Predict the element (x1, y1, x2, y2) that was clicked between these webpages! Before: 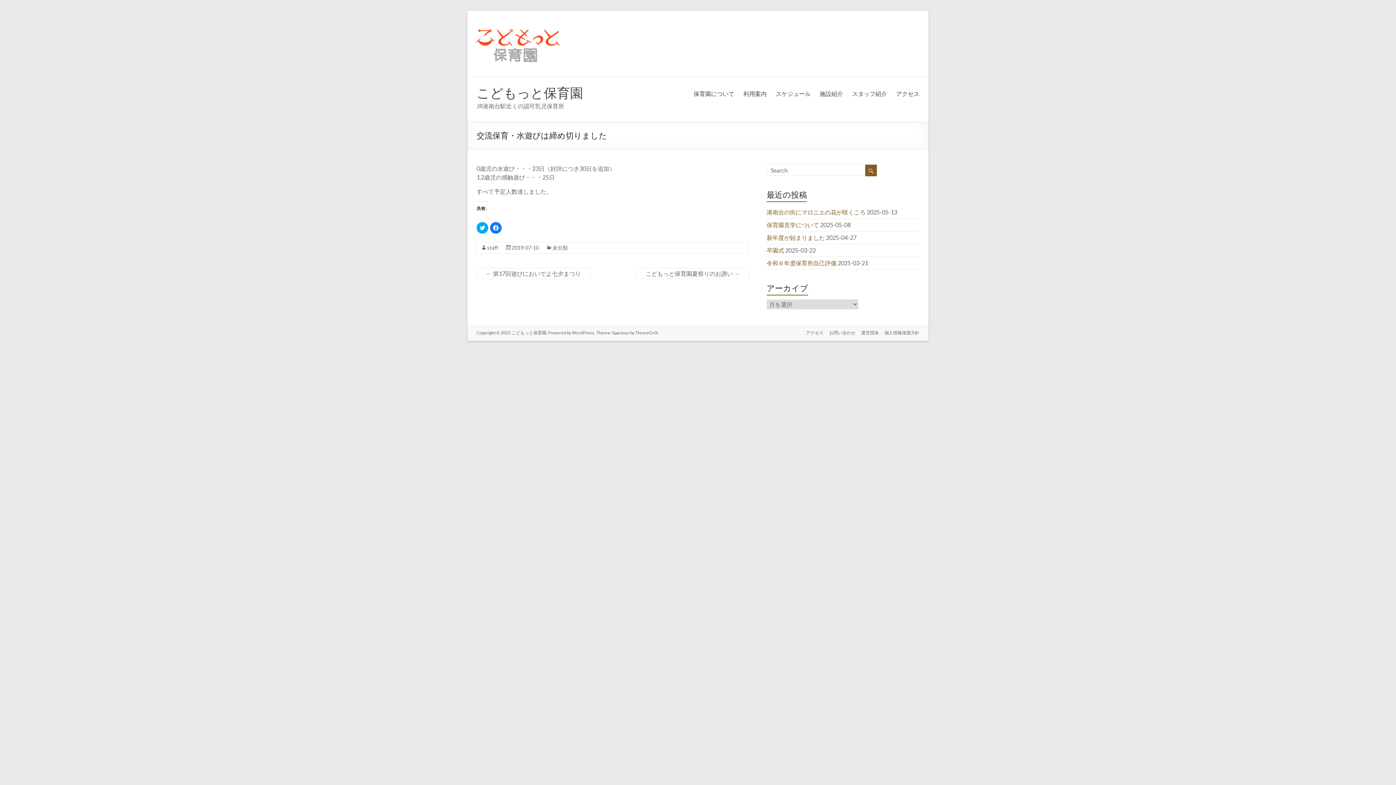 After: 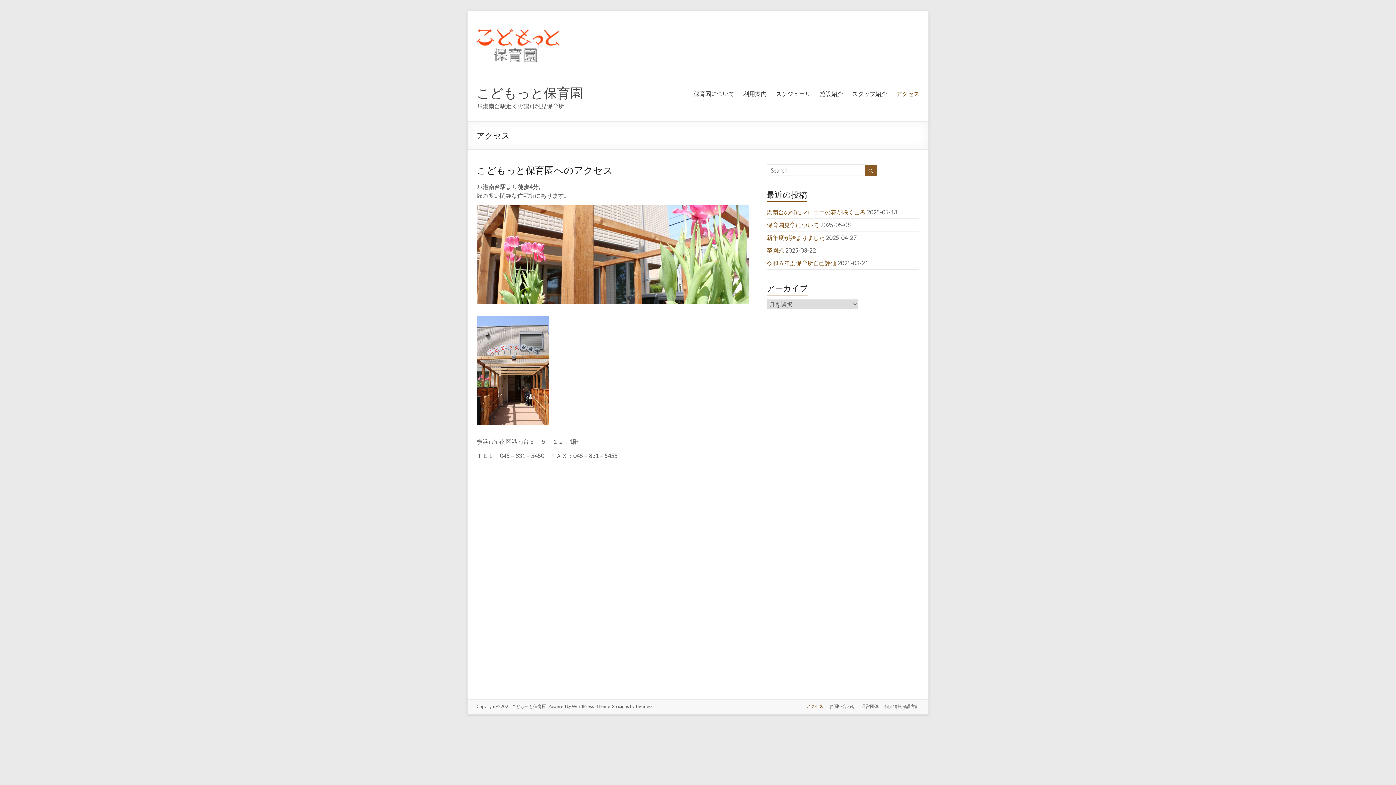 Action: bbox: (896, 84, 919, 101) label: アクセス